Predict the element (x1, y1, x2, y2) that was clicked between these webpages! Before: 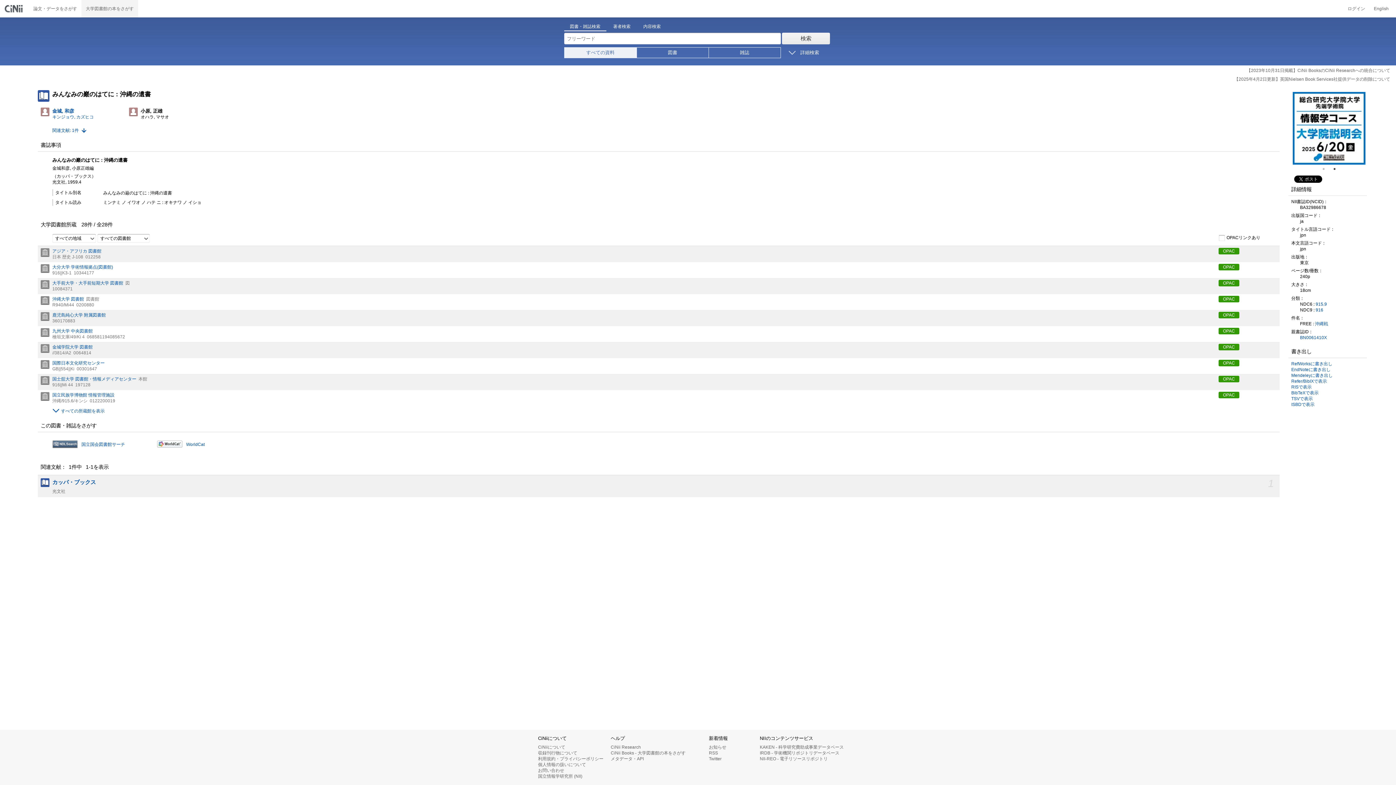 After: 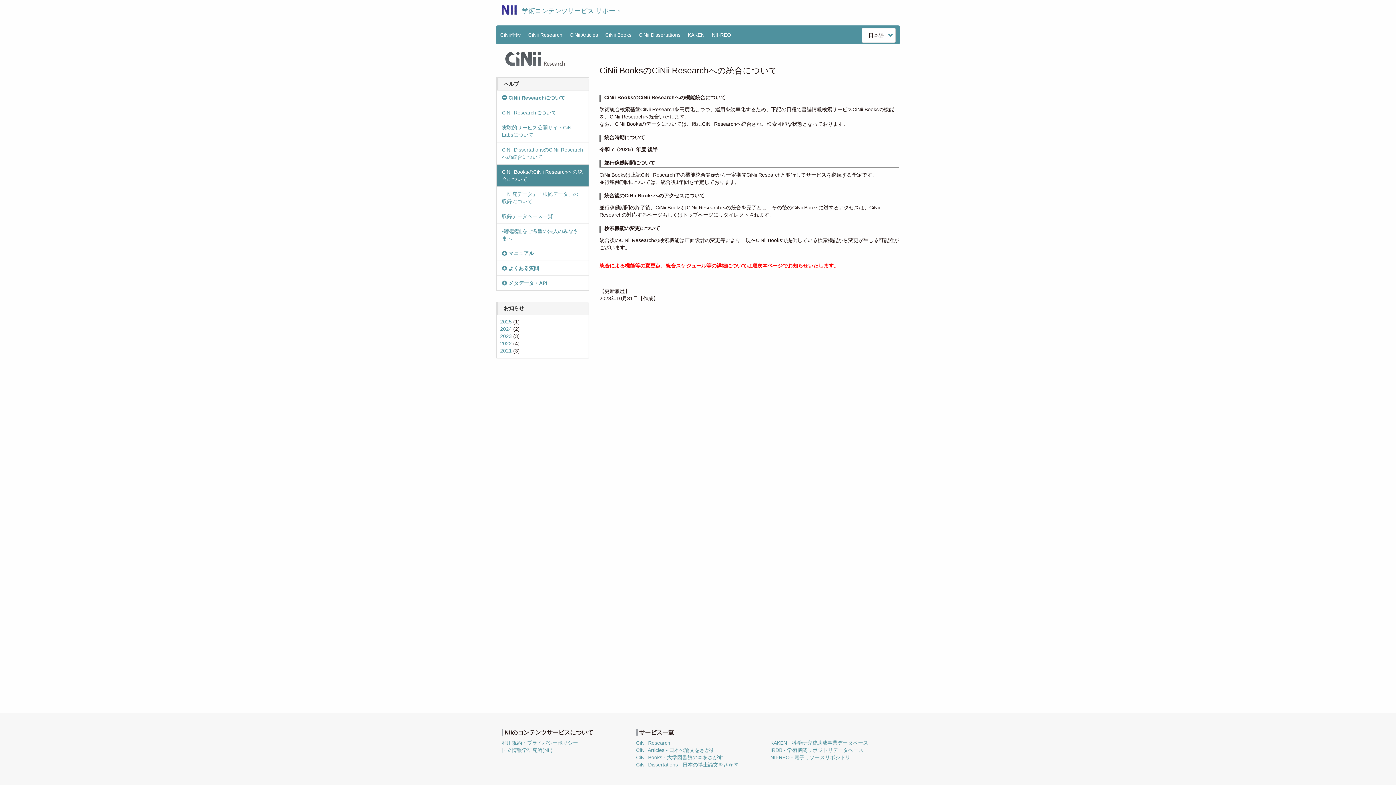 Action: label: 【2023年10月31日掲載】CiNii BooksのCiNii Researchへの統合について bbox: (1246, 68, 1390, 73)